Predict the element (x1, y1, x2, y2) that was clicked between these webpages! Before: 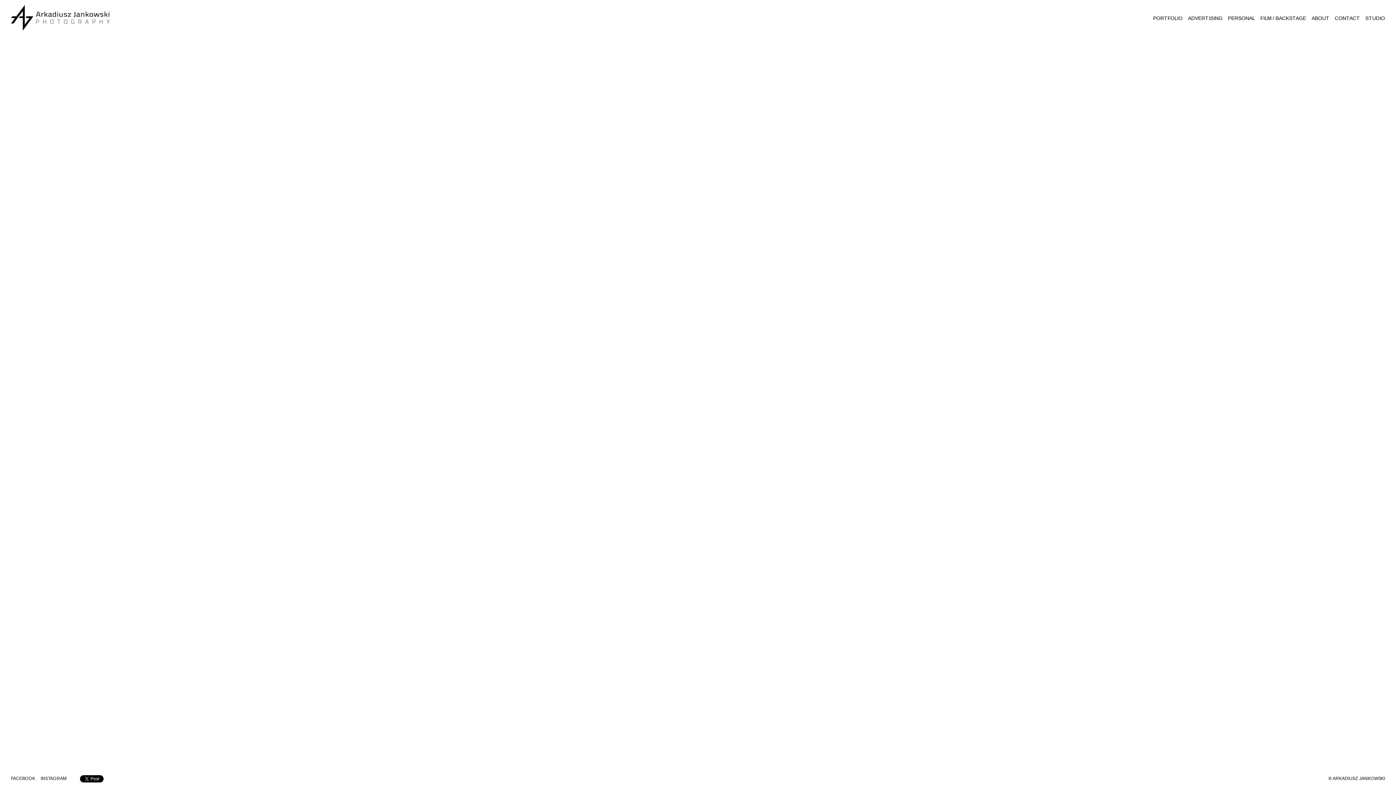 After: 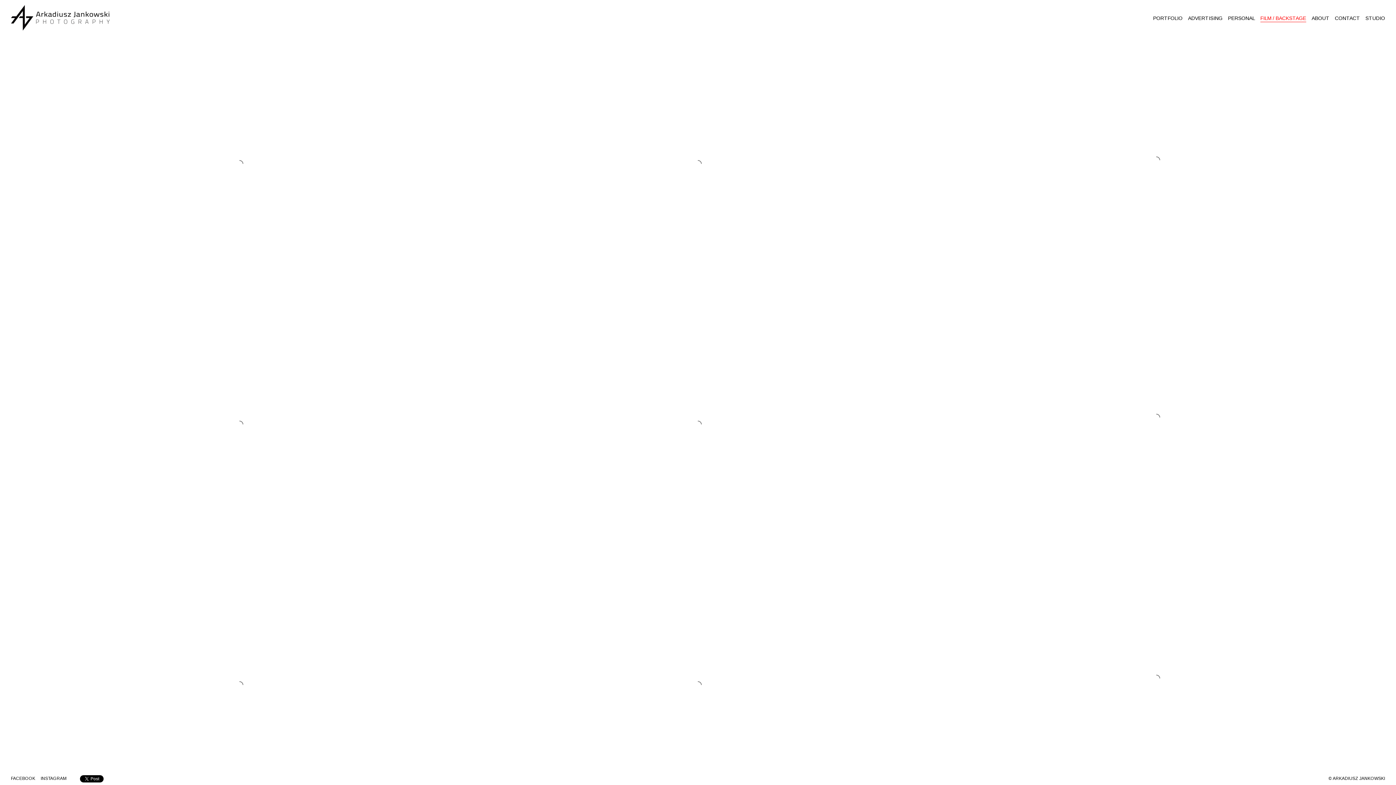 Action: bbox: (1260, 15, 1306, 21) label: FILM / BACKSTAGE